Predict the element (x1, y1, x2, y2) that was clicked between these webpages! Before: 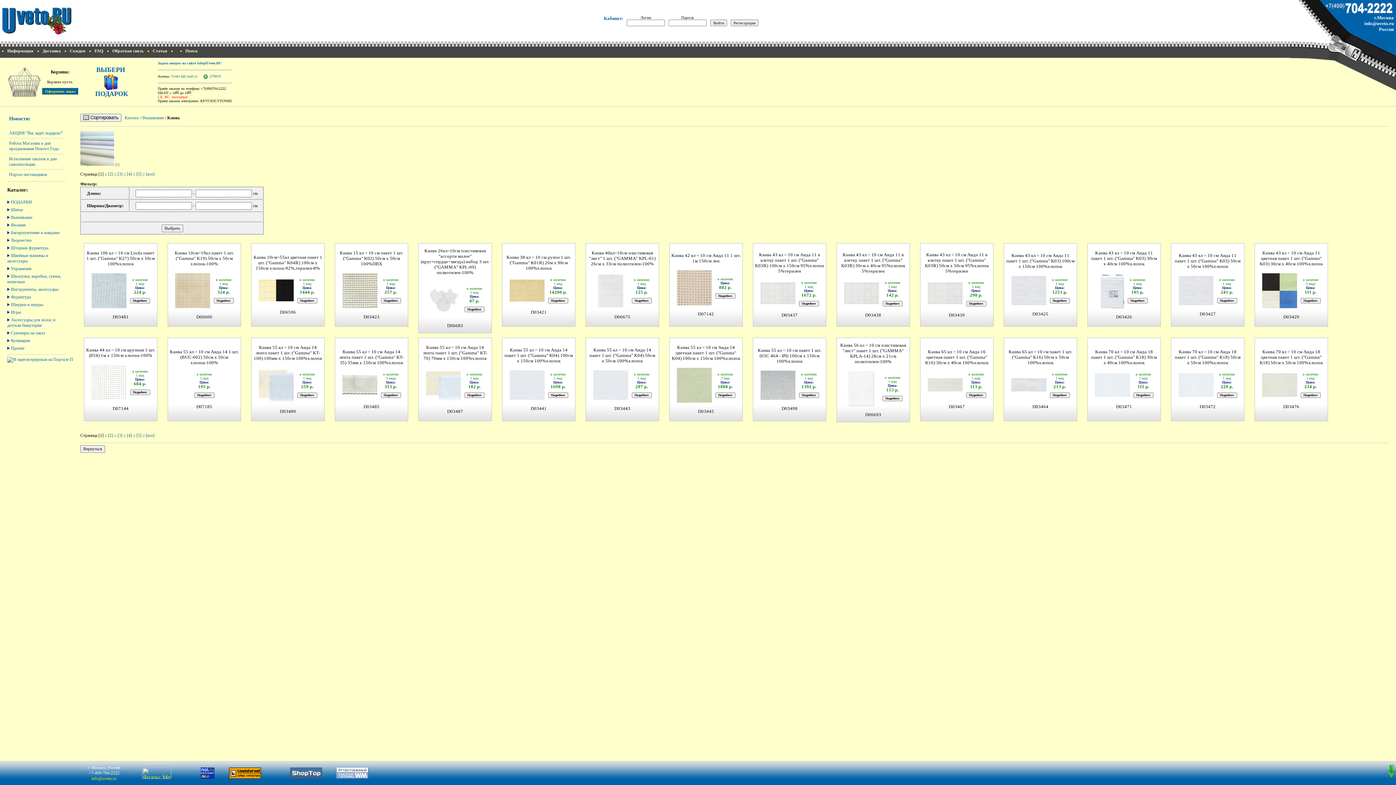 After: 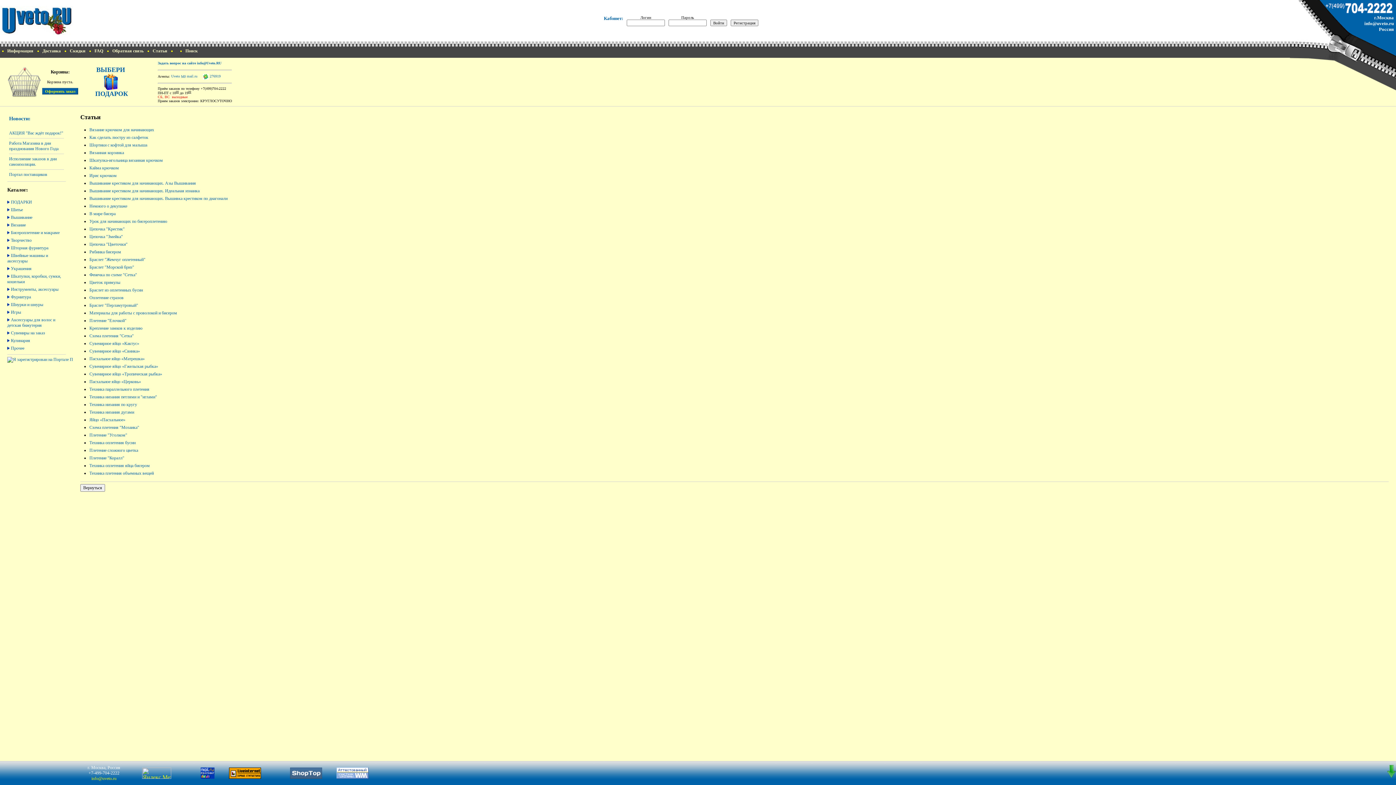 Action: bbox: (152, 48, 167, 53) label: Статьи